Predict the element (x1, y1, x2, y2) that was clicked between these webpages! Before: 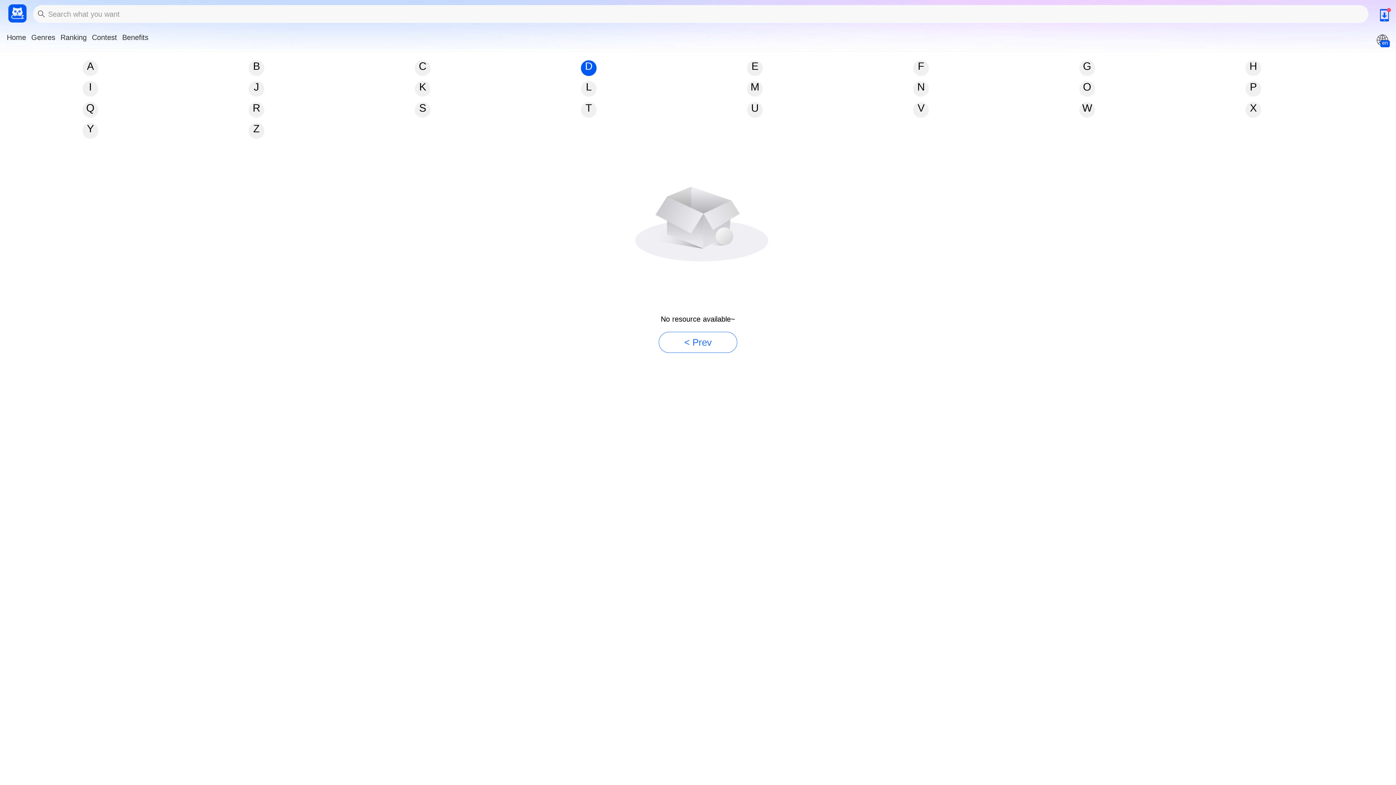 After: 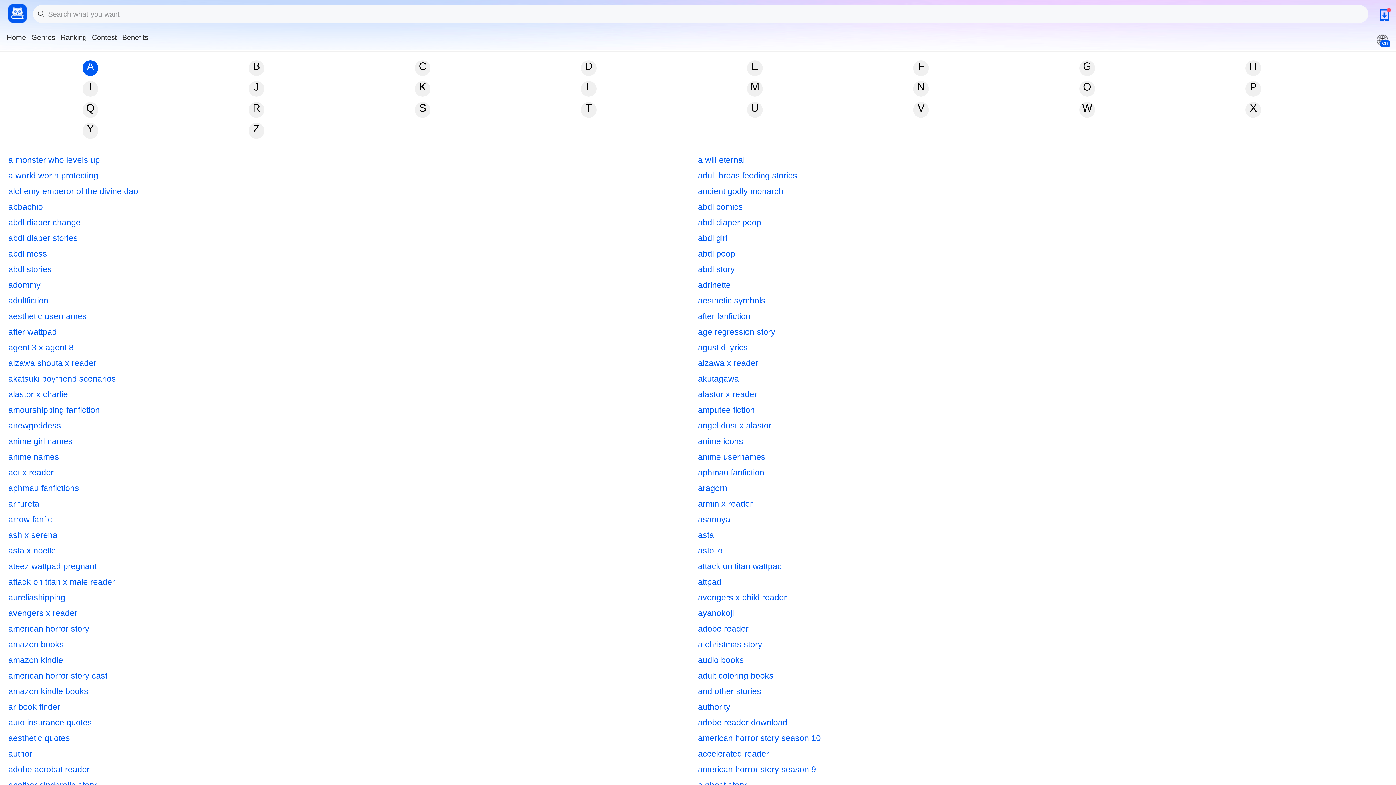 Action: bbox: (7, 60, 173, 75) label: A